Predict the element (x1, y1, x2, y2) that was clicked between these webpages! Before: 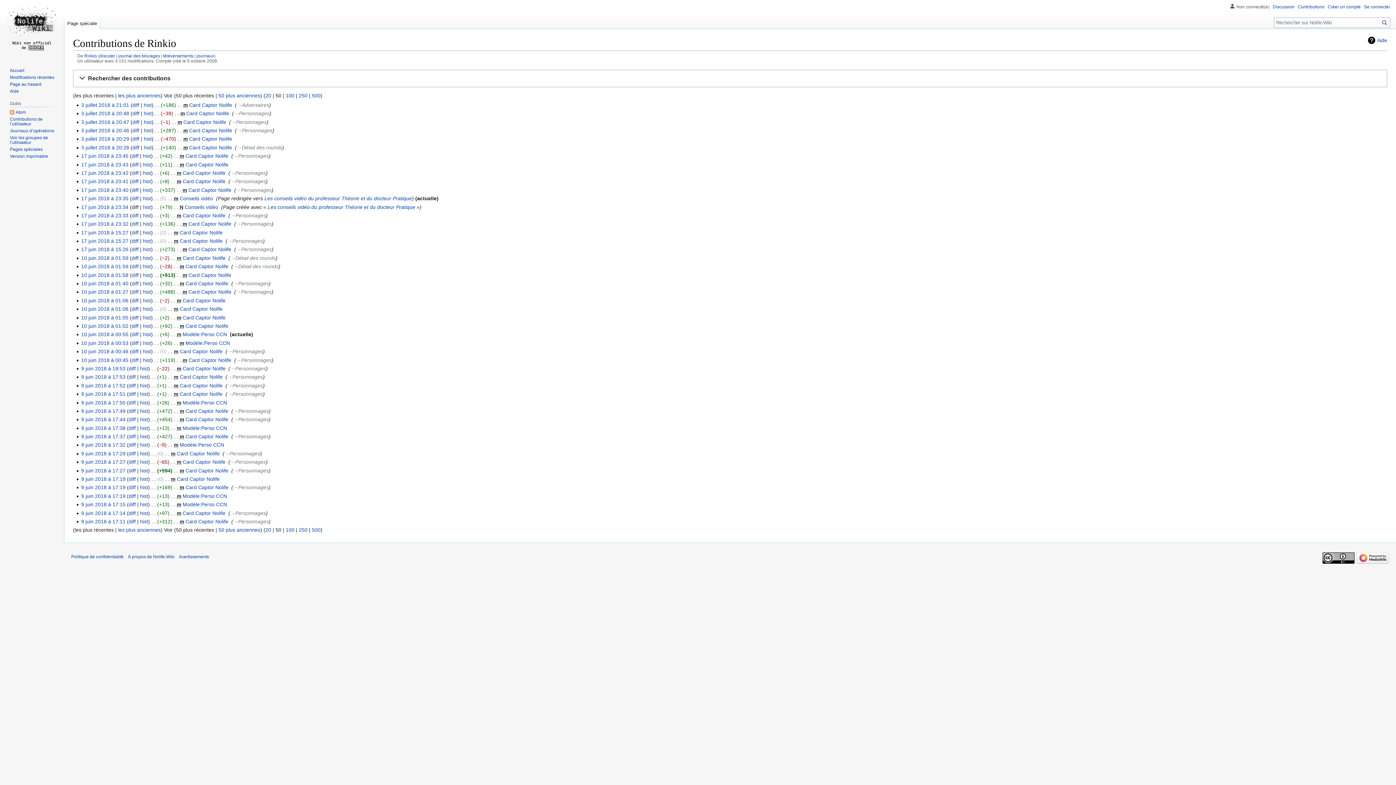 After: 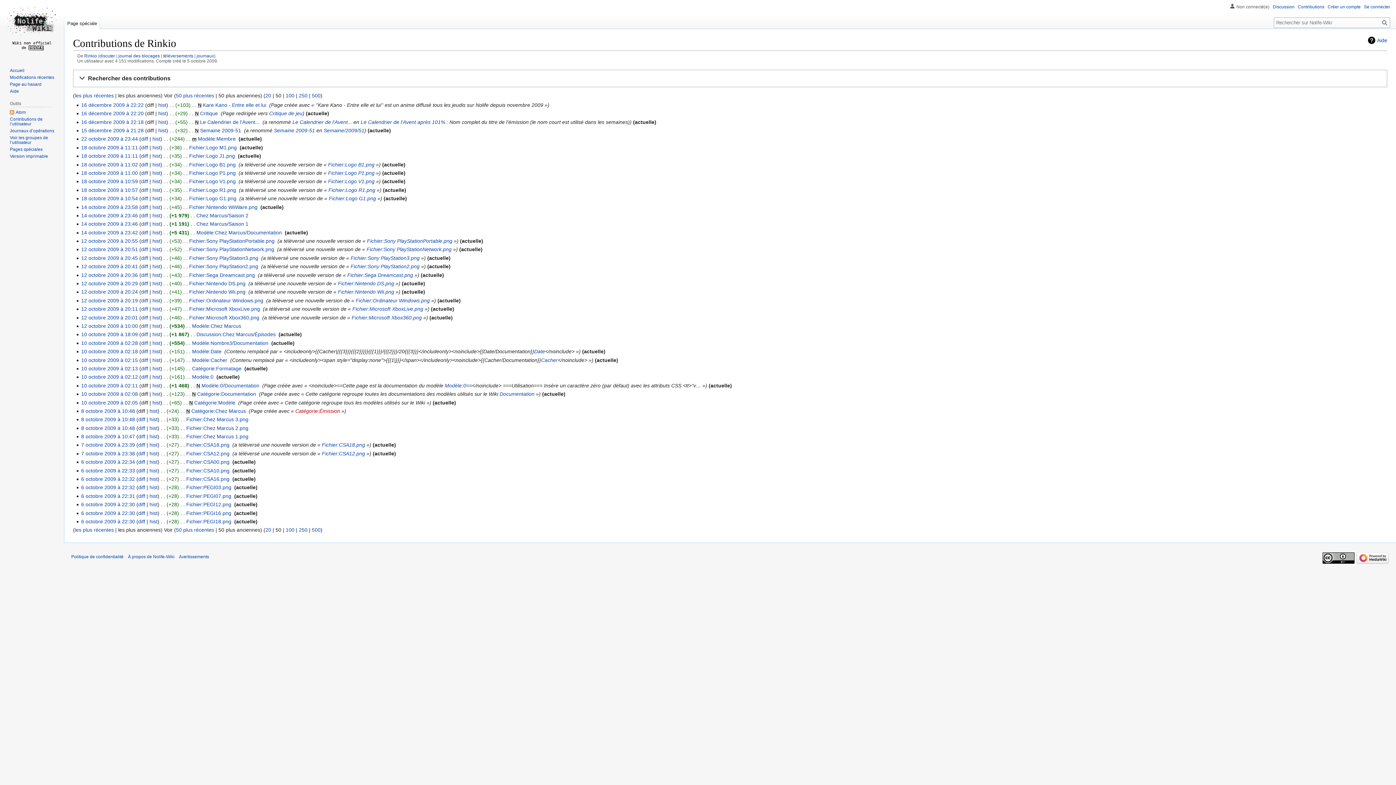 Action: bbox: (118, 527, 160, 533) label: les plus anciennes